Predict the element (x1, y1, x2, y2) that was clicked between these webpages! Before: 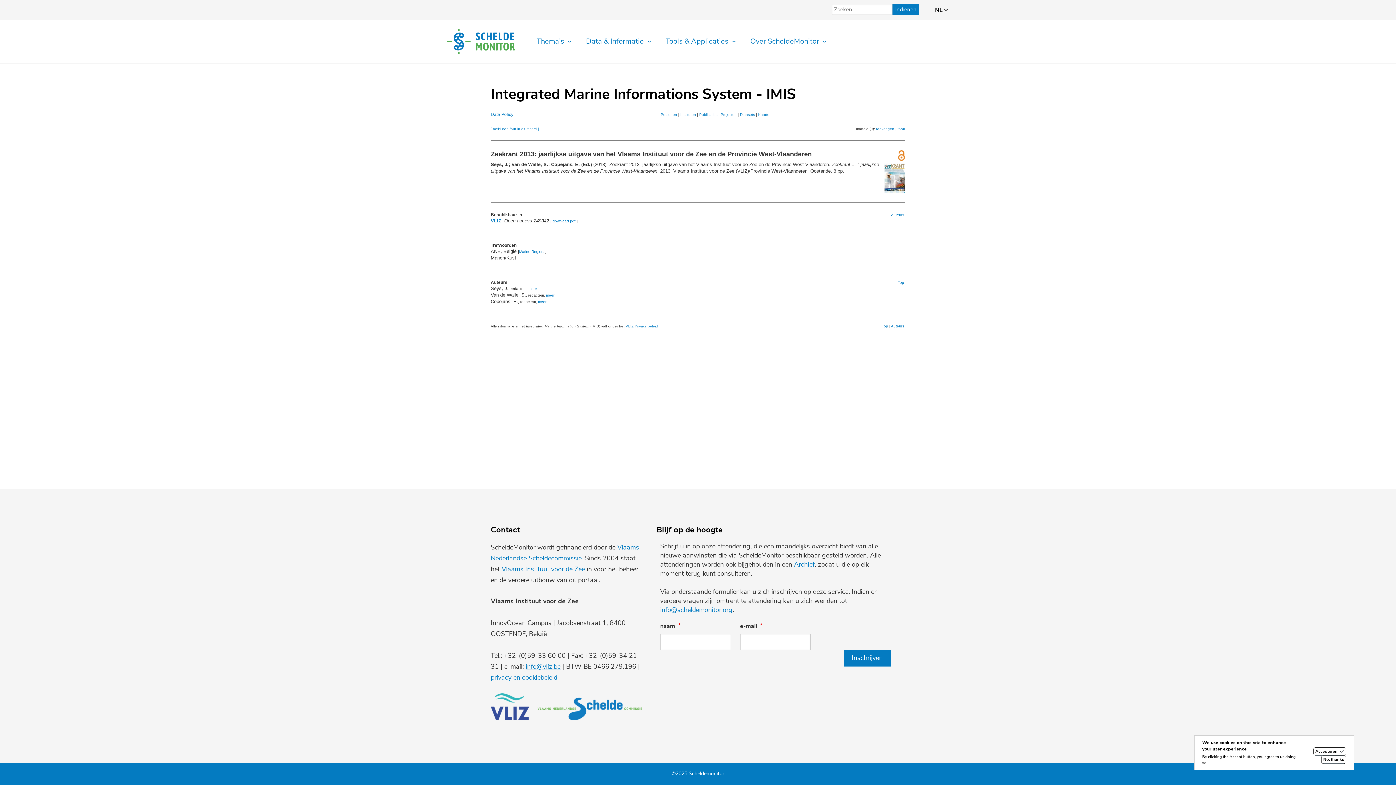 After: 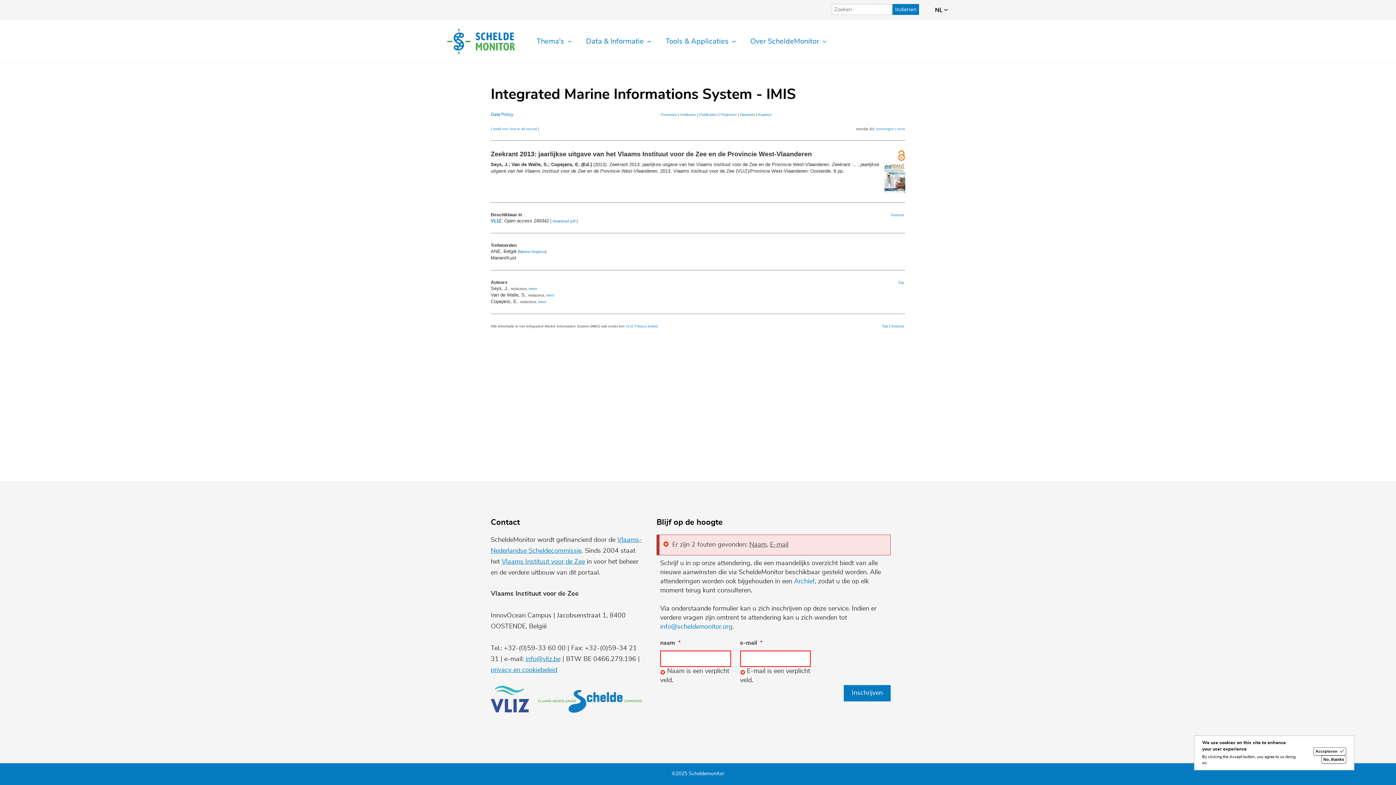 Action: bbox: (844, 650, 890, 666) label: Inschrijven